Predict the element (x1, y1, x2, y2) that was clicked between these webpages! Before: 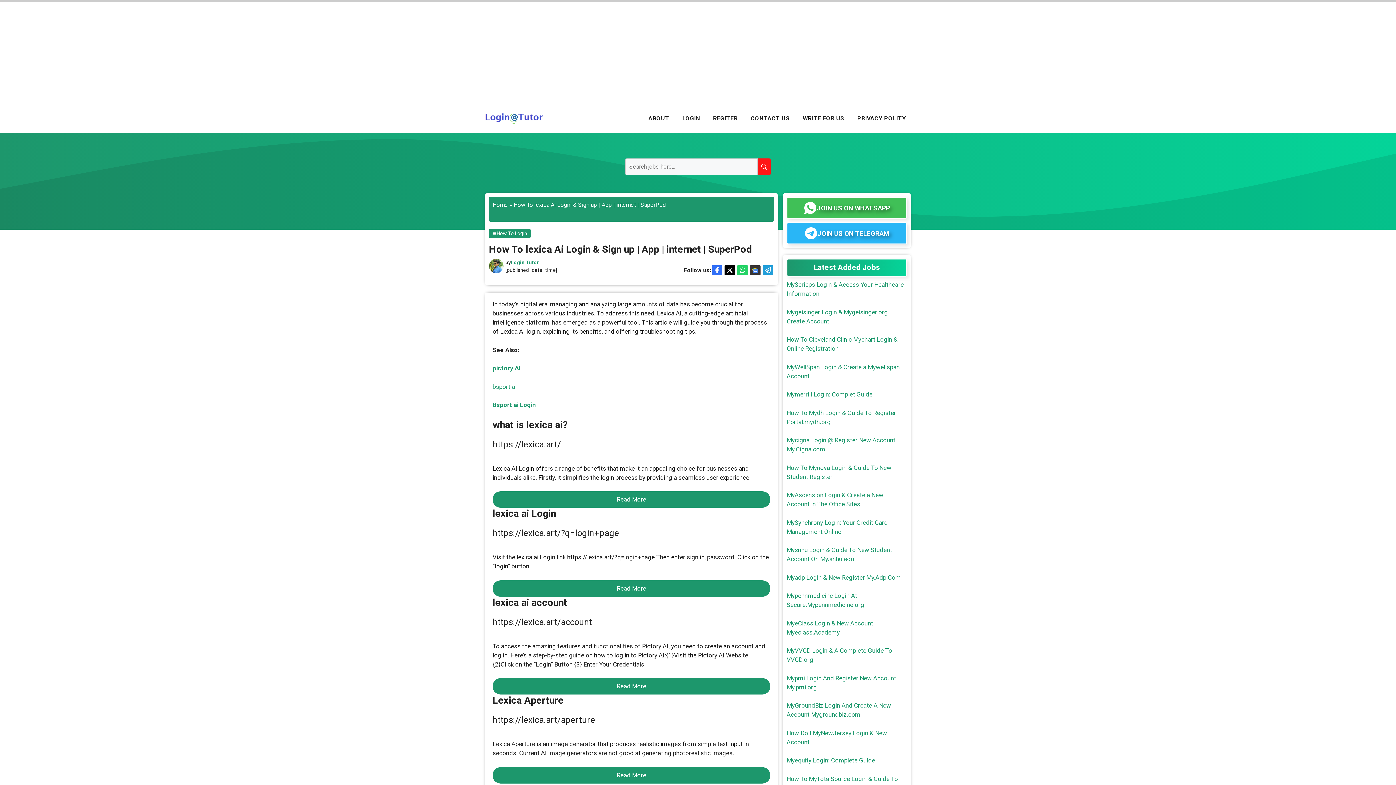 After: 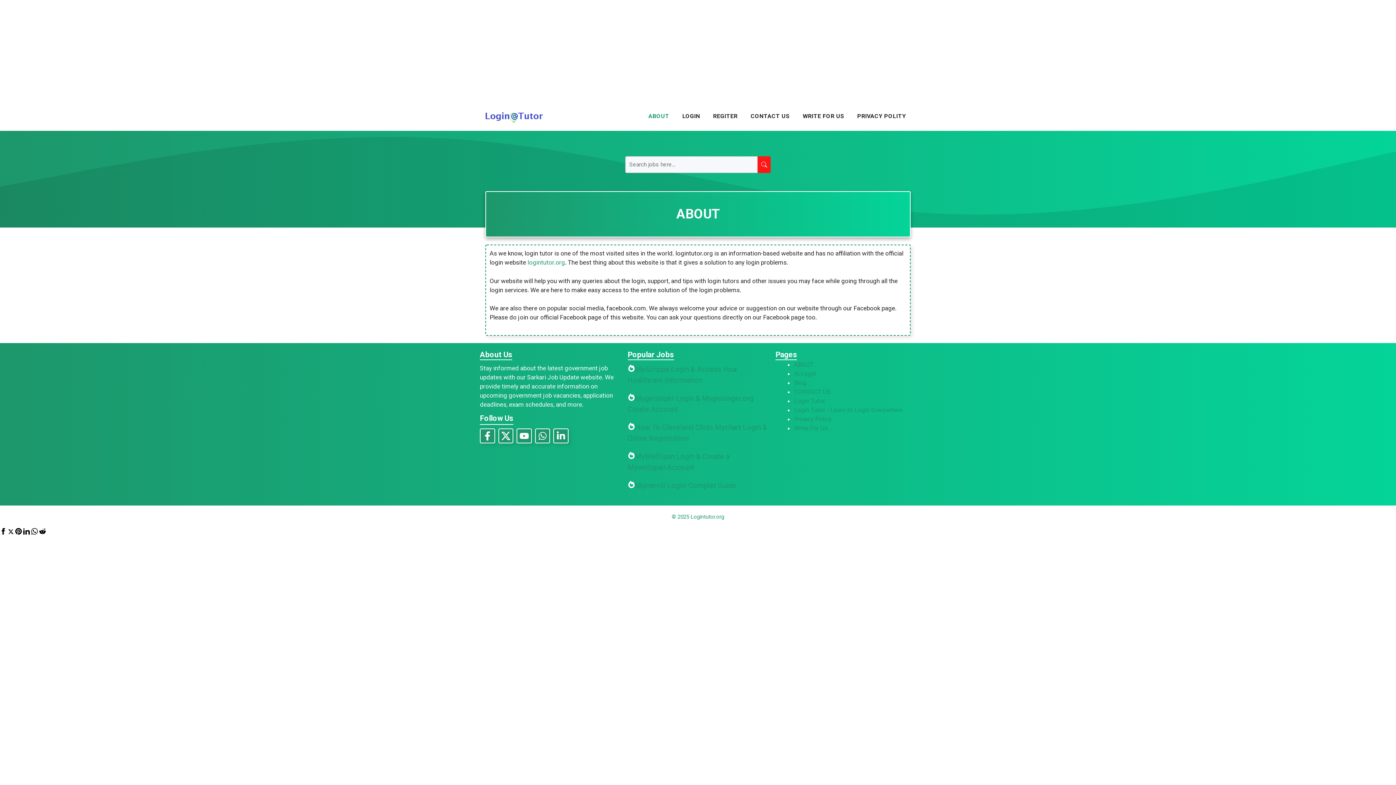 Action: bbox: (642, 107, 676, 129) label: ABOUT